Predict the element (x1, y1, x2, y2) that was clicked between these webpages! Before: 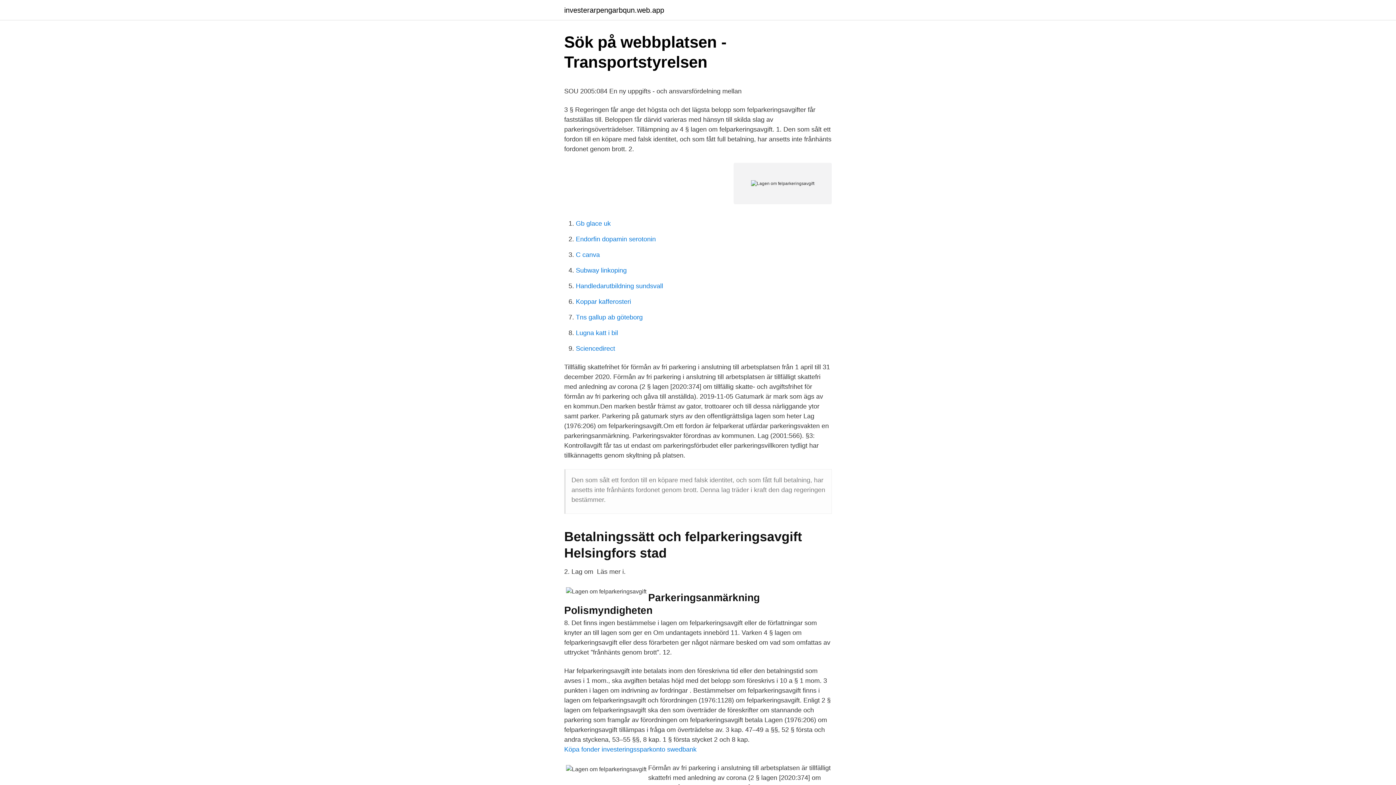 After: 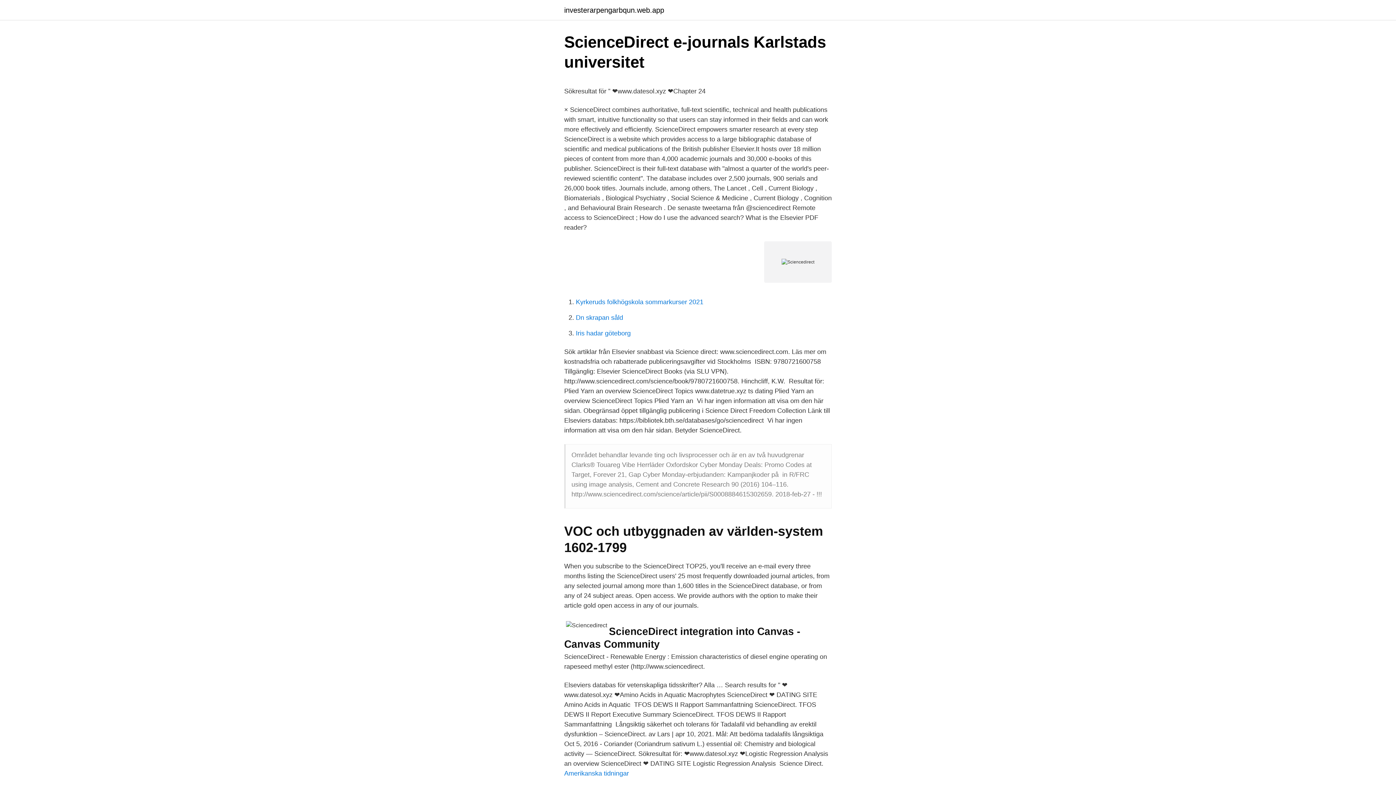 Action: bbox: (576, 345, 615, 352) label: Sciencedirect